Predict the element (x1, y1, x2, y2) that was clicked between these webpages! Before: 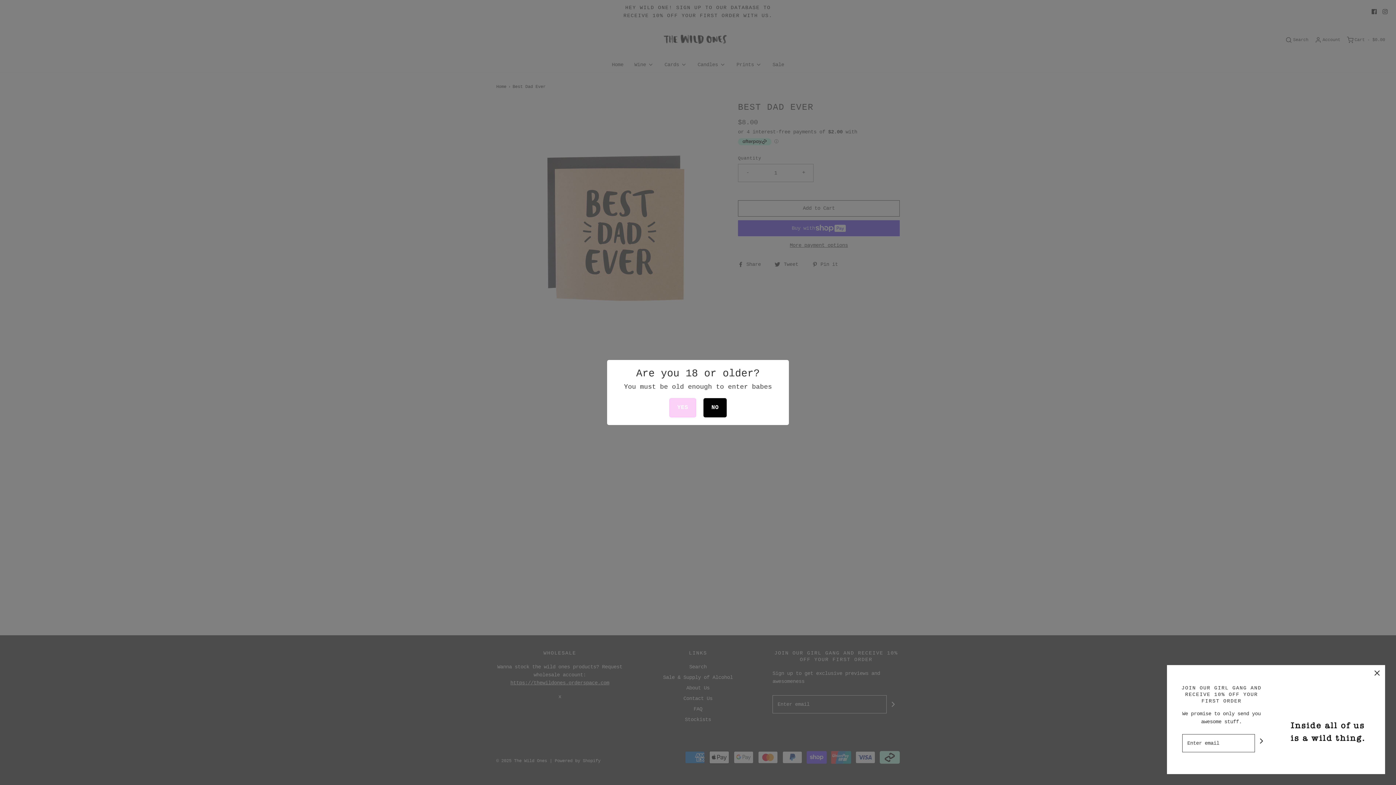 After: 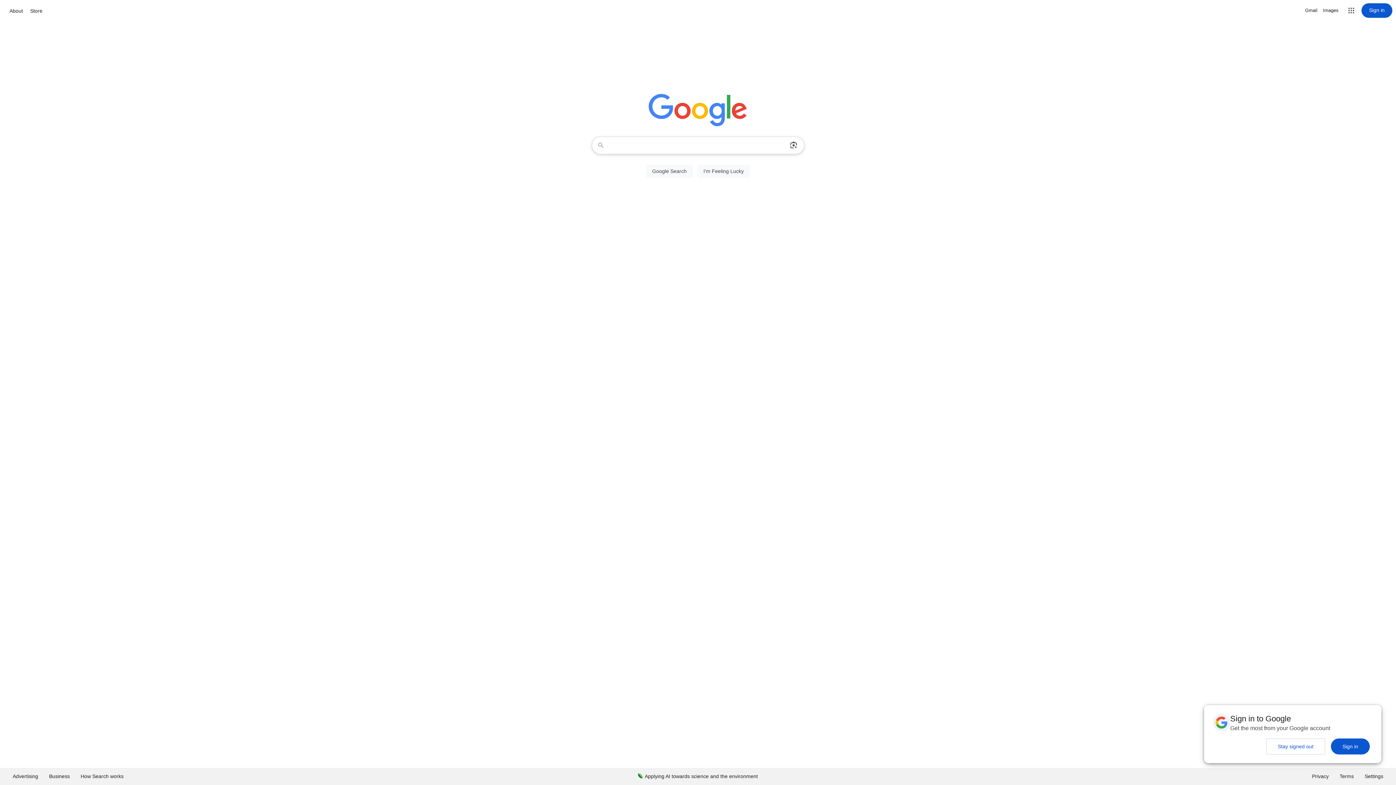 Action: bbox: (703, 398, 726, 417) label: NO